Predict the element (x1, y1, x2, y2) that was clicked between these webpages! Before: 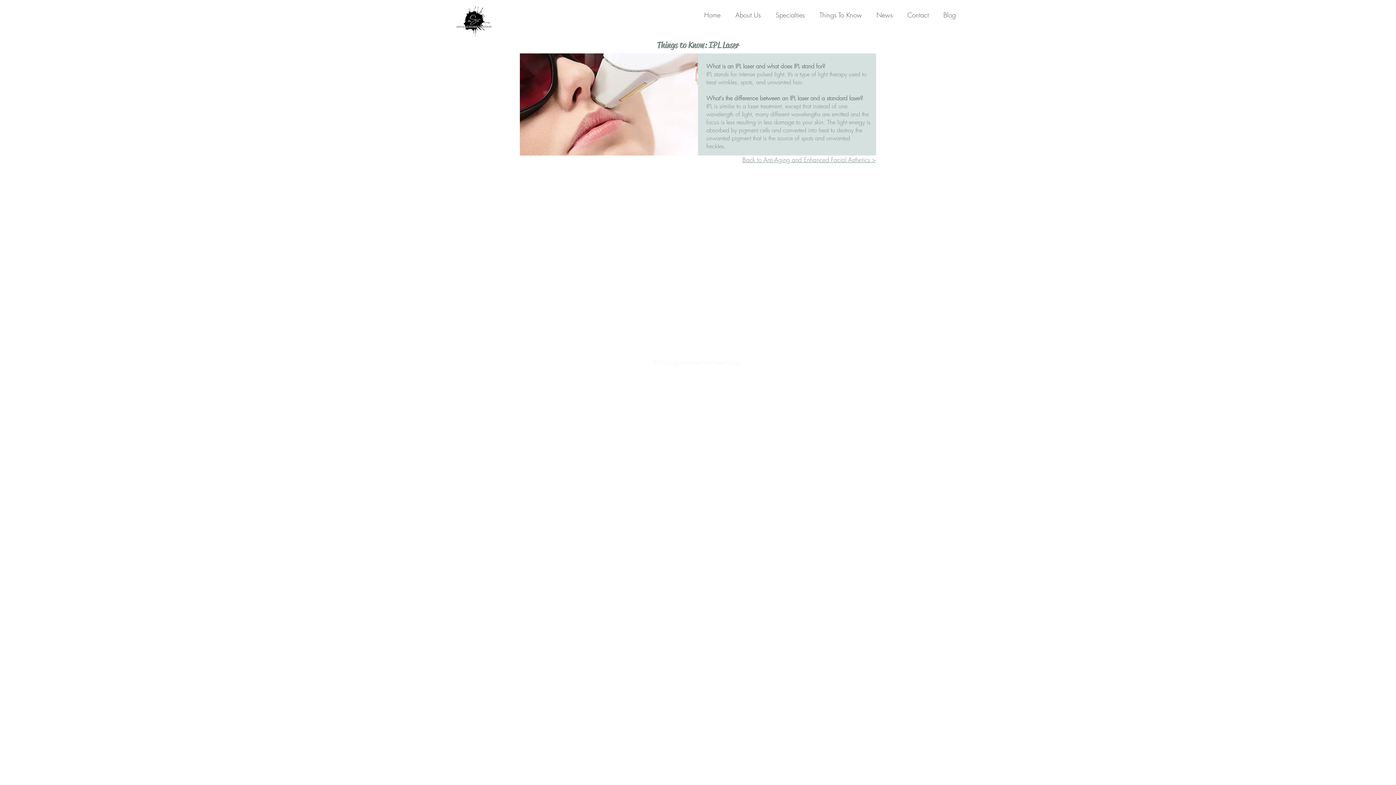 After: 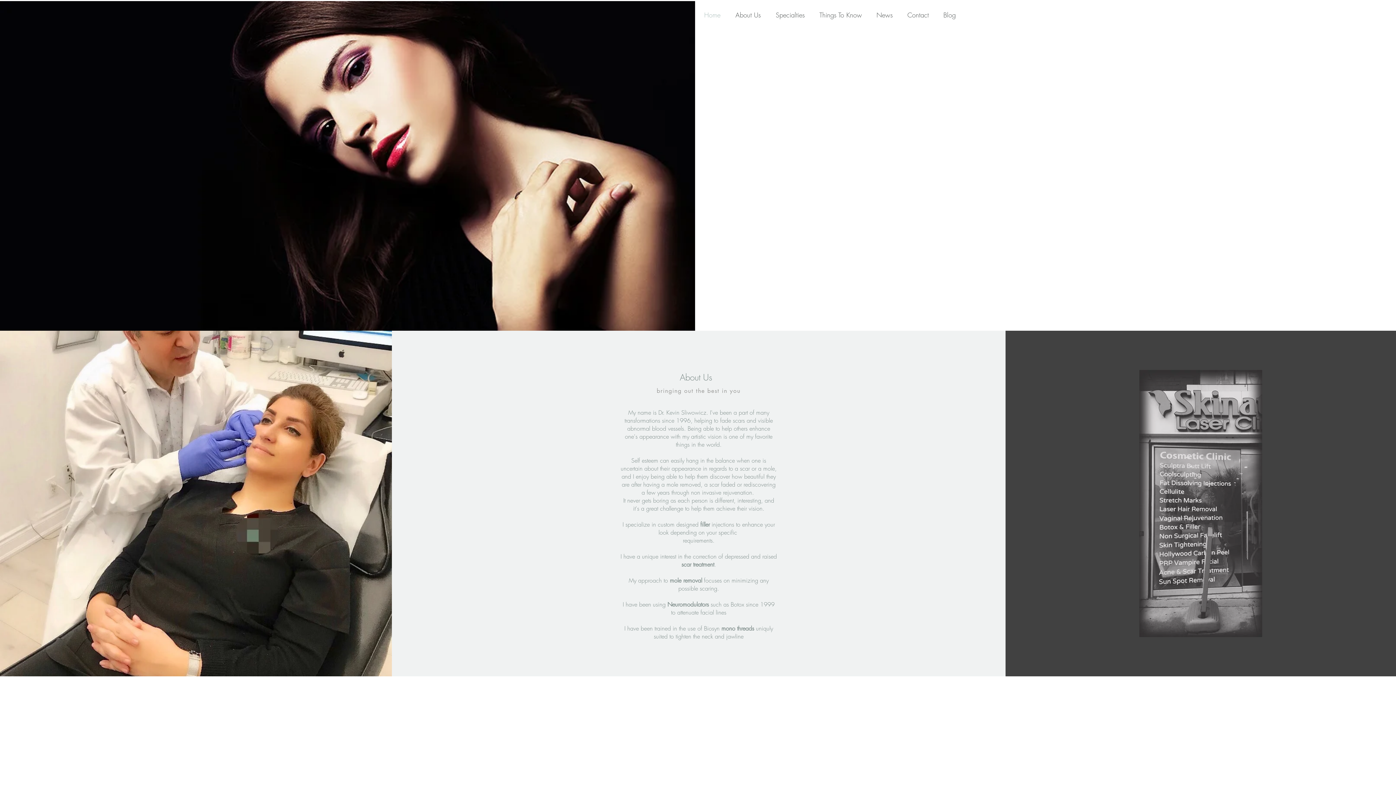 Action: label: Contact bbox: (896, 9, 932, 21)